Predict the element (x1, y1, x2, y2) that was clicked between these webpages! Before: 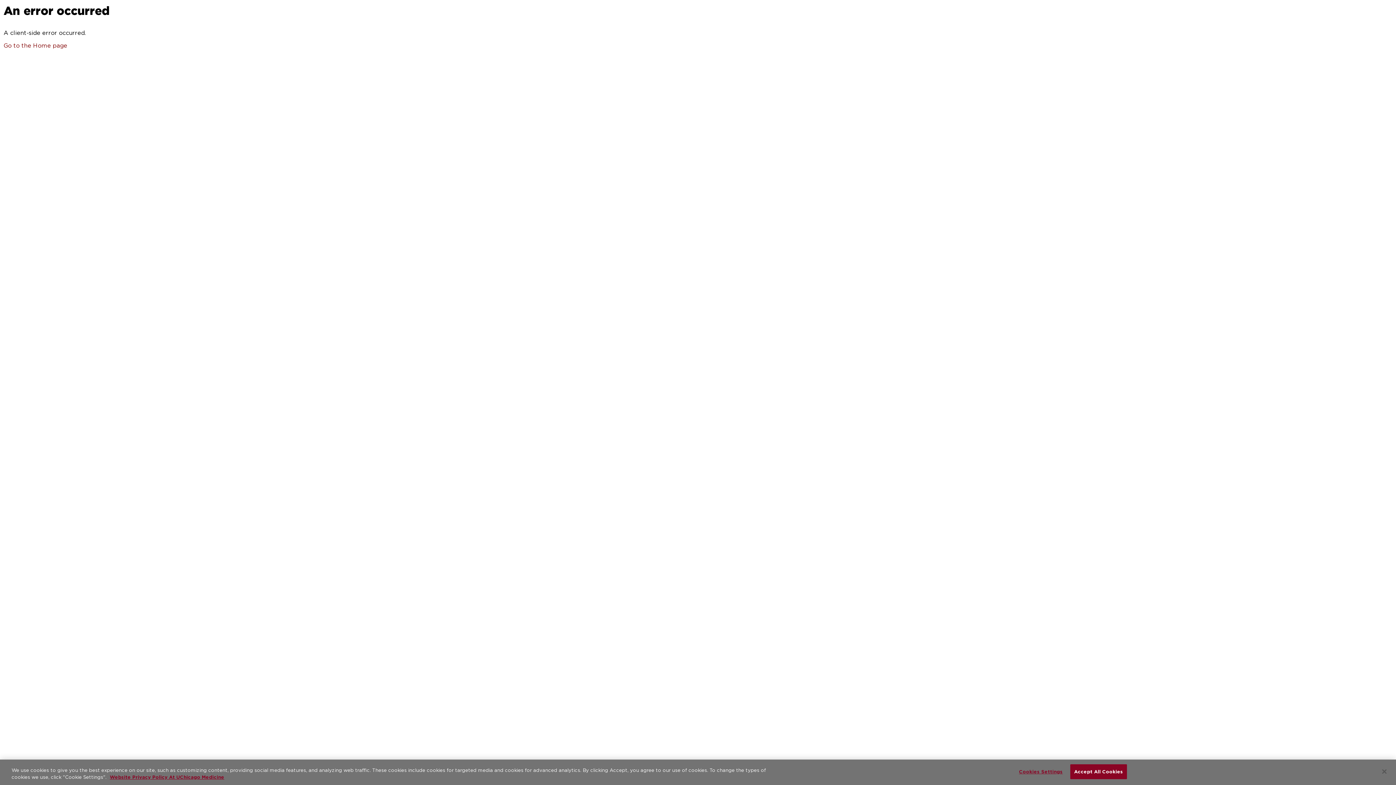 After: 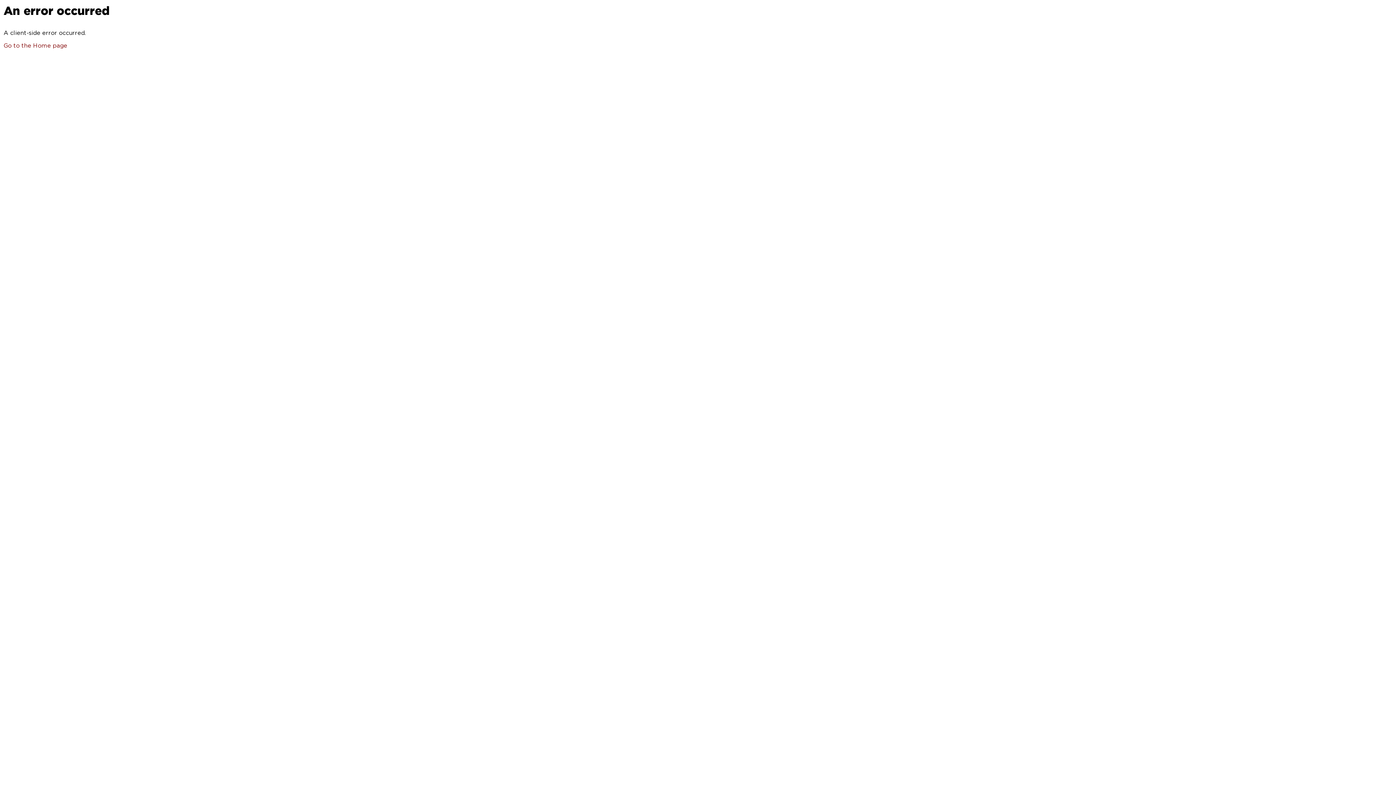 Action: bbox: (1070, 764, 1127, 779) label: Accept All Cookies